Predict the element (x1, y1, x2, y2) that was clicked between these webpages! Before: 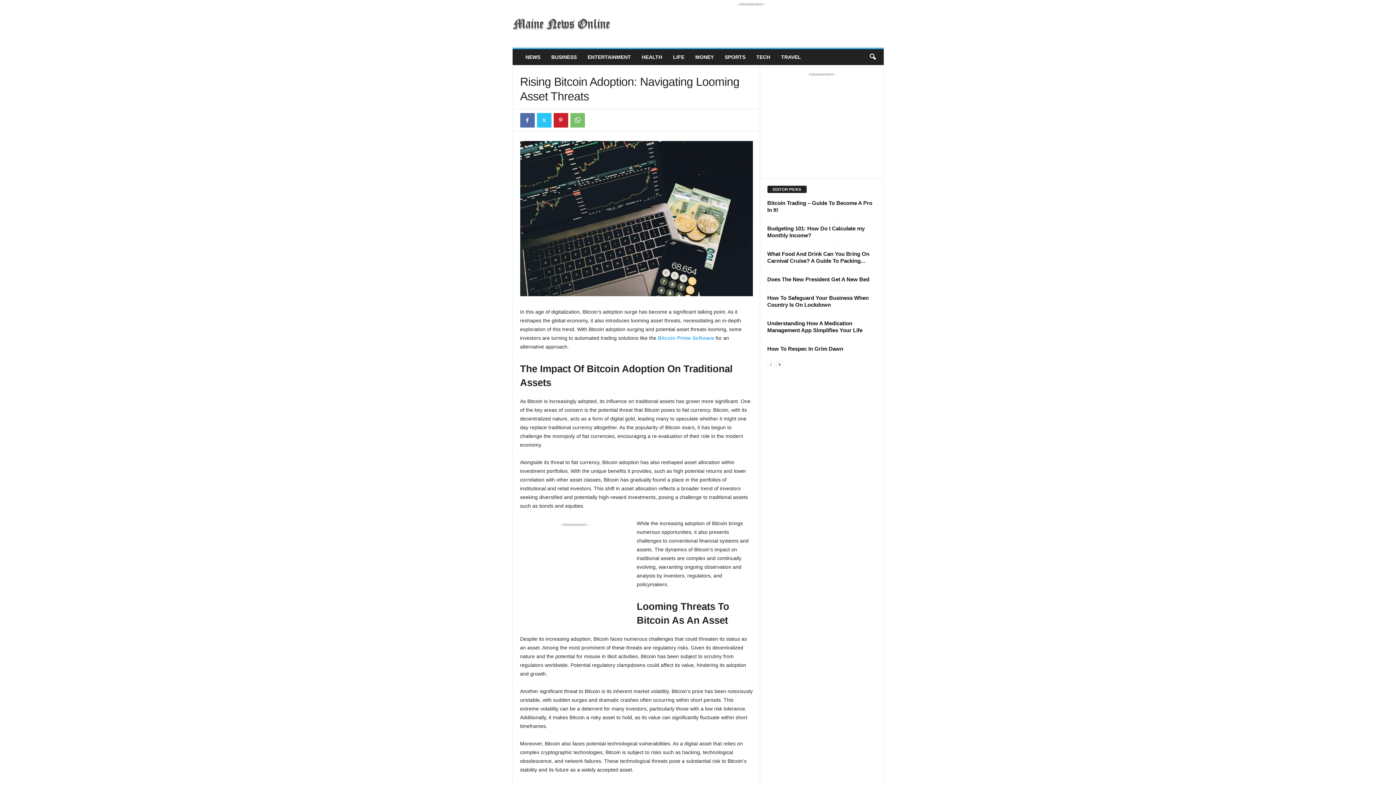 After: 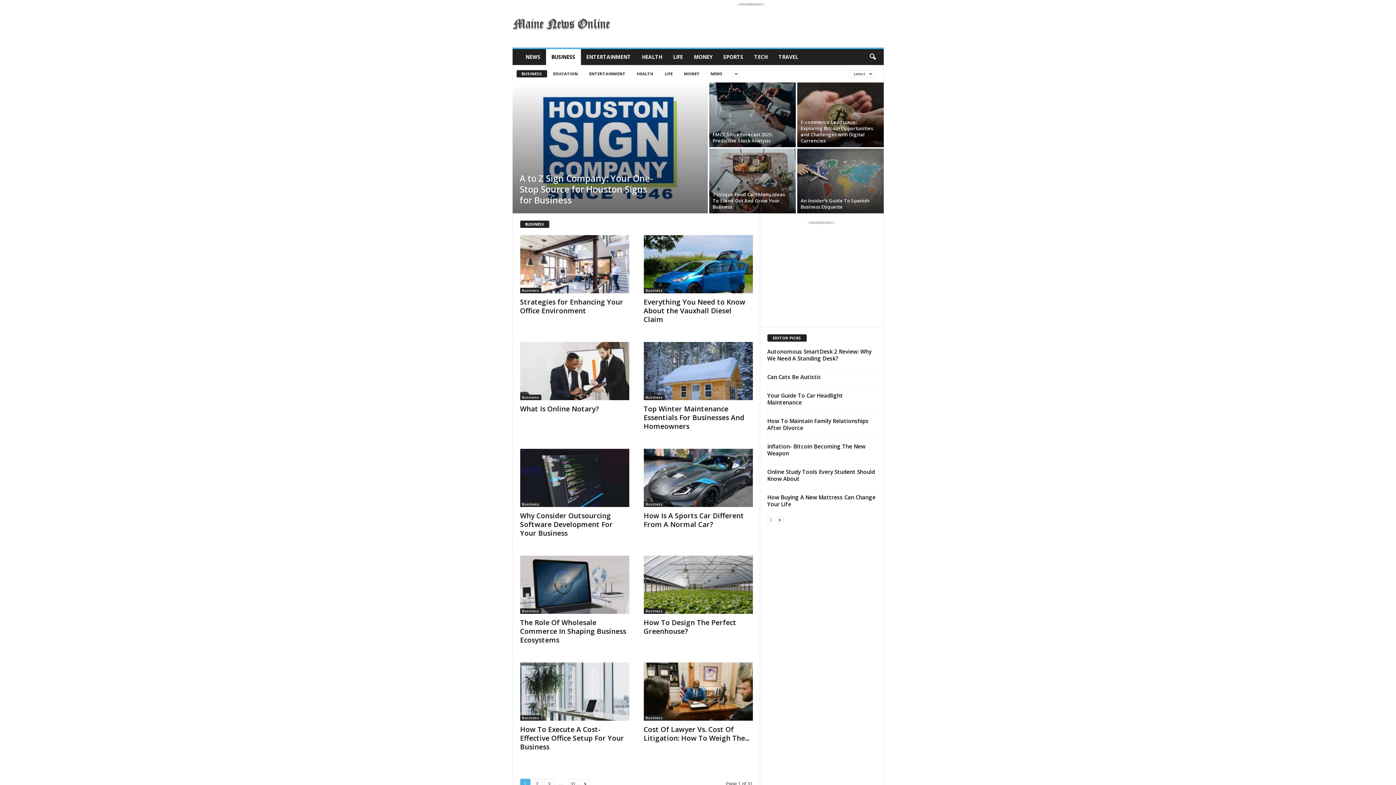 Action: bbox: (546, 49, 582, 65) label: BUSINESS